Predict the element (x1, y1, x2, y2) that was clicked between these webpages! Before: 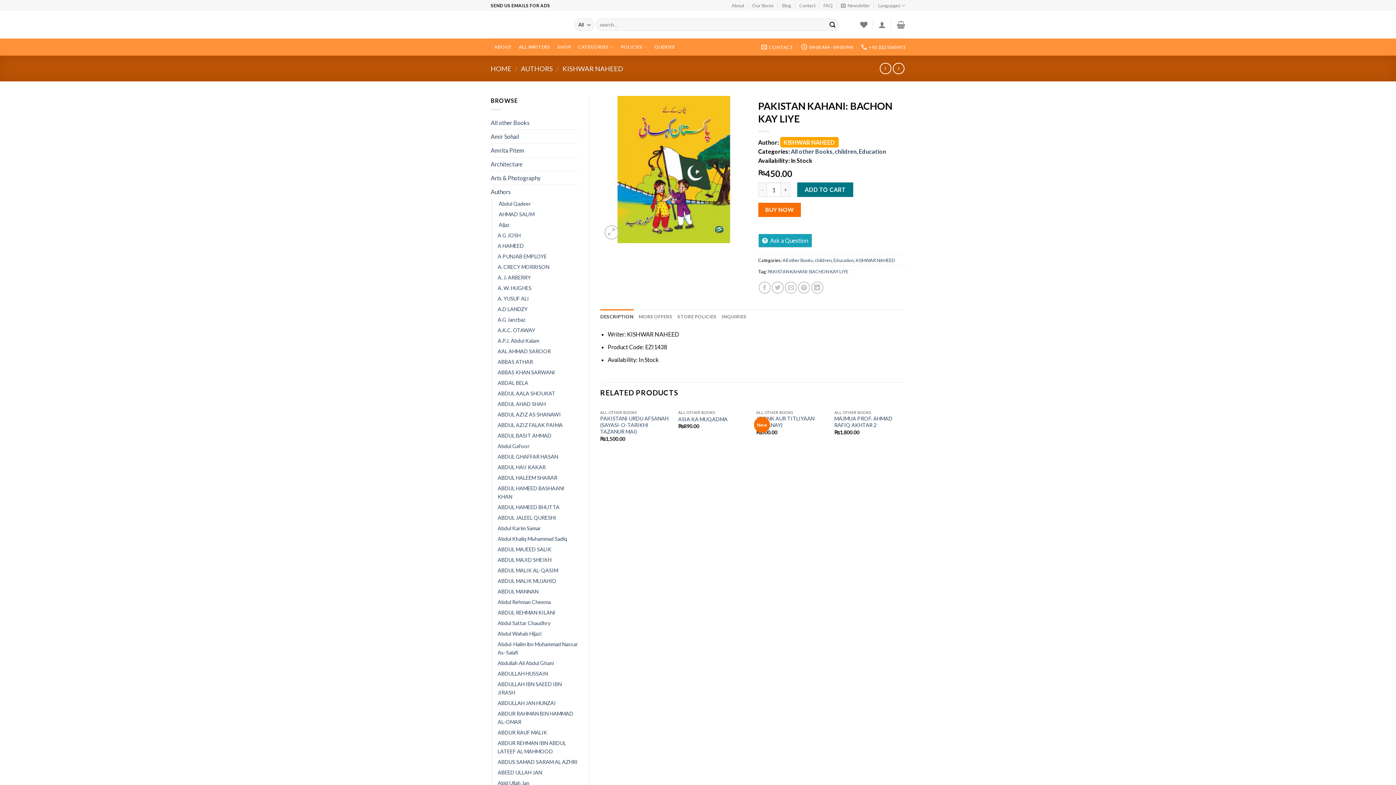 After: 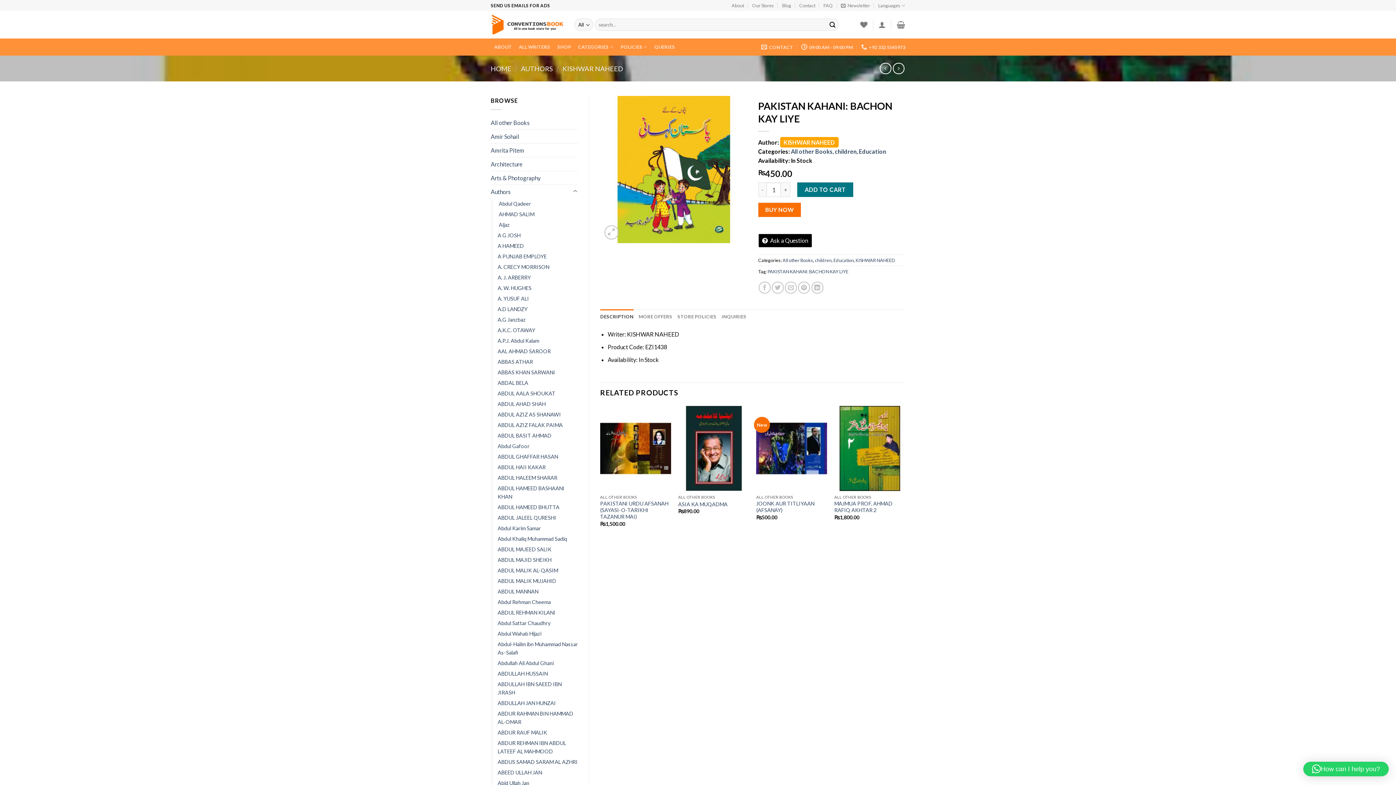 Action: label:   Ask a Question bbox: (758, 233, 812, 247)